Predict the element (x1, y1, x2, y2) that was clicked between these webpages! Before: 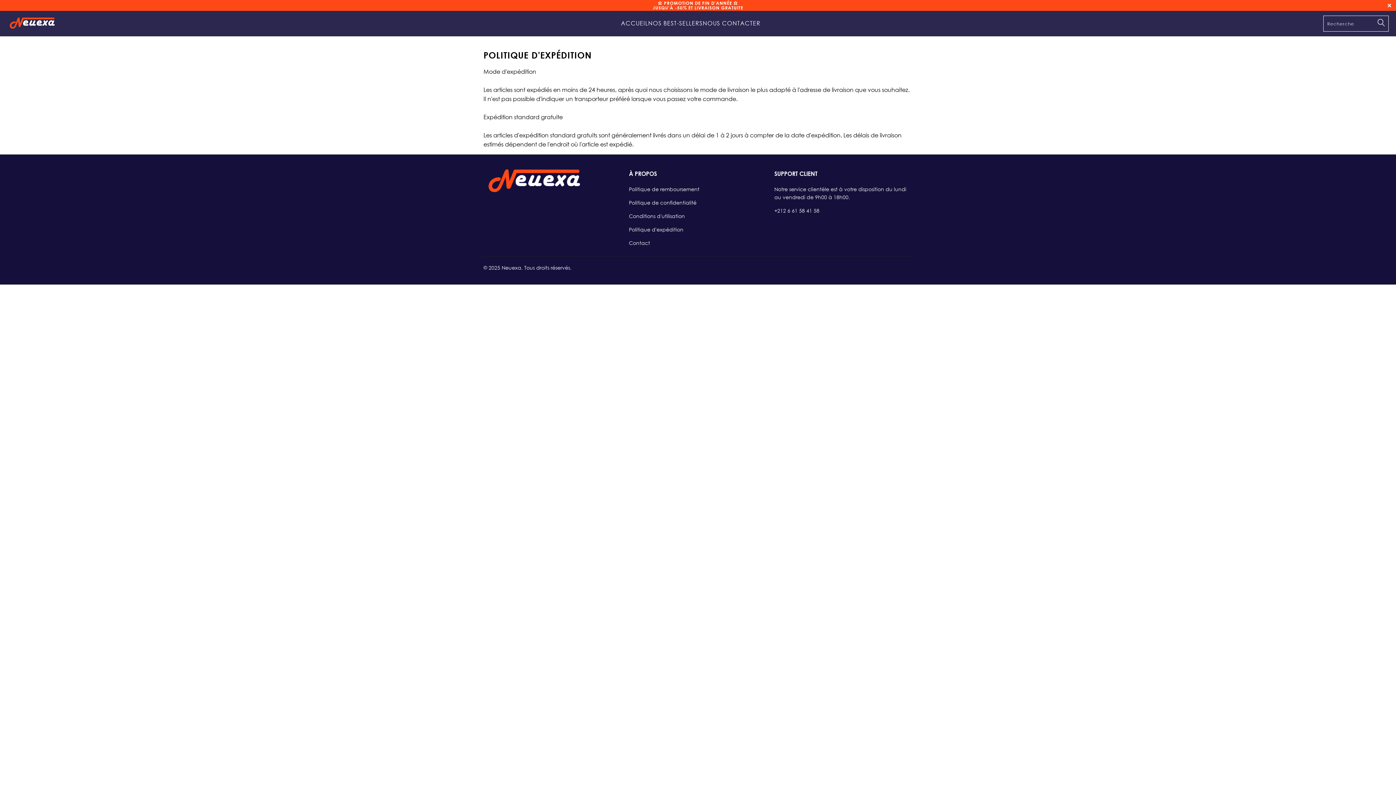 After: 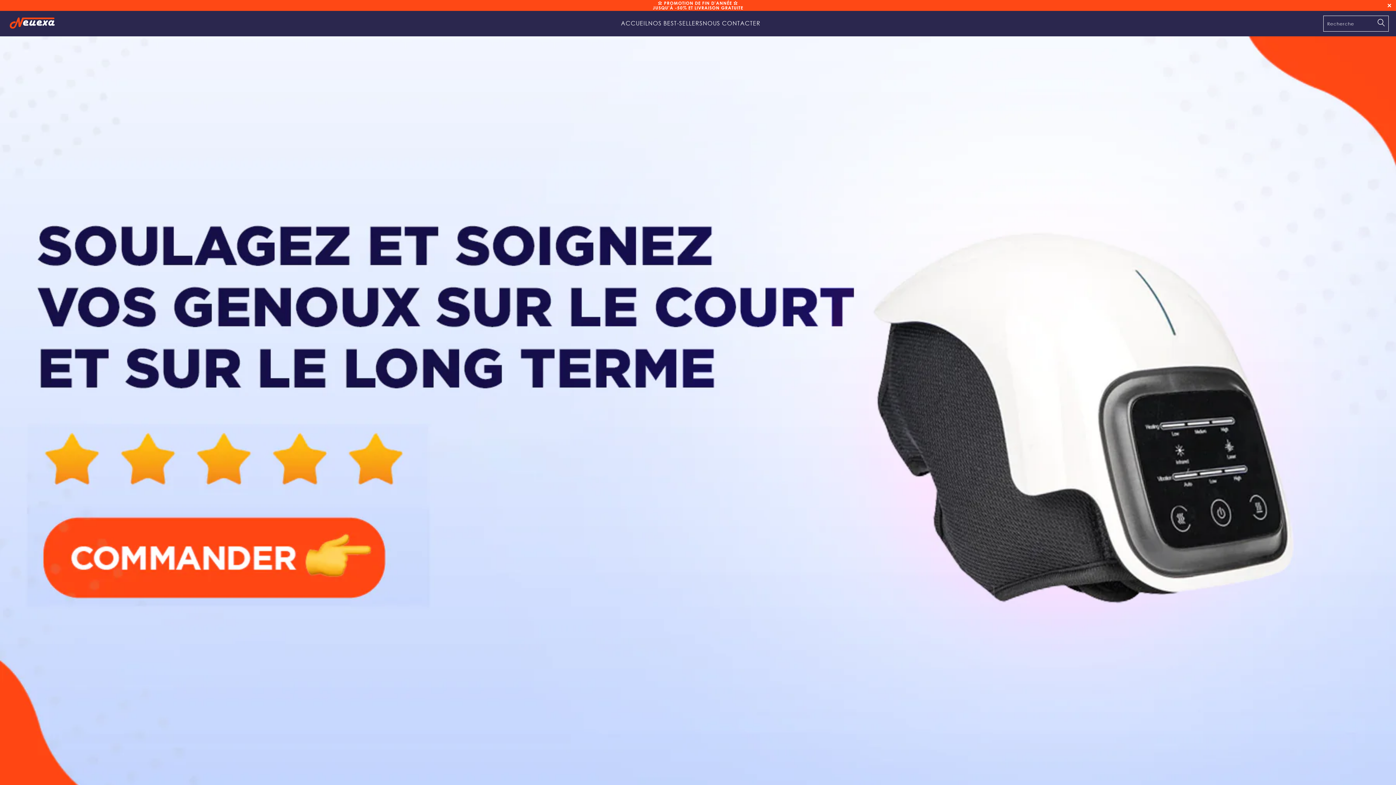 Action: bbox: (7, 17, 58, 29)